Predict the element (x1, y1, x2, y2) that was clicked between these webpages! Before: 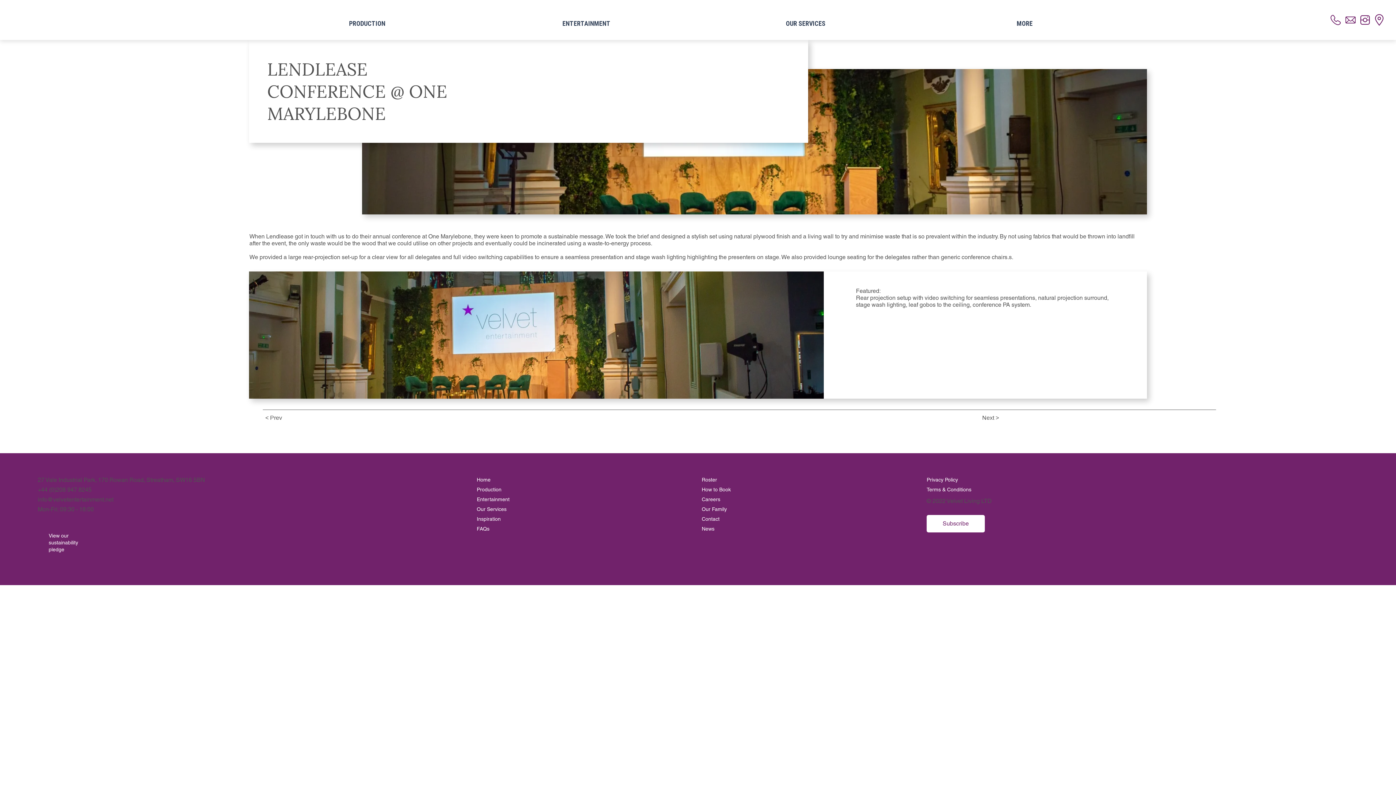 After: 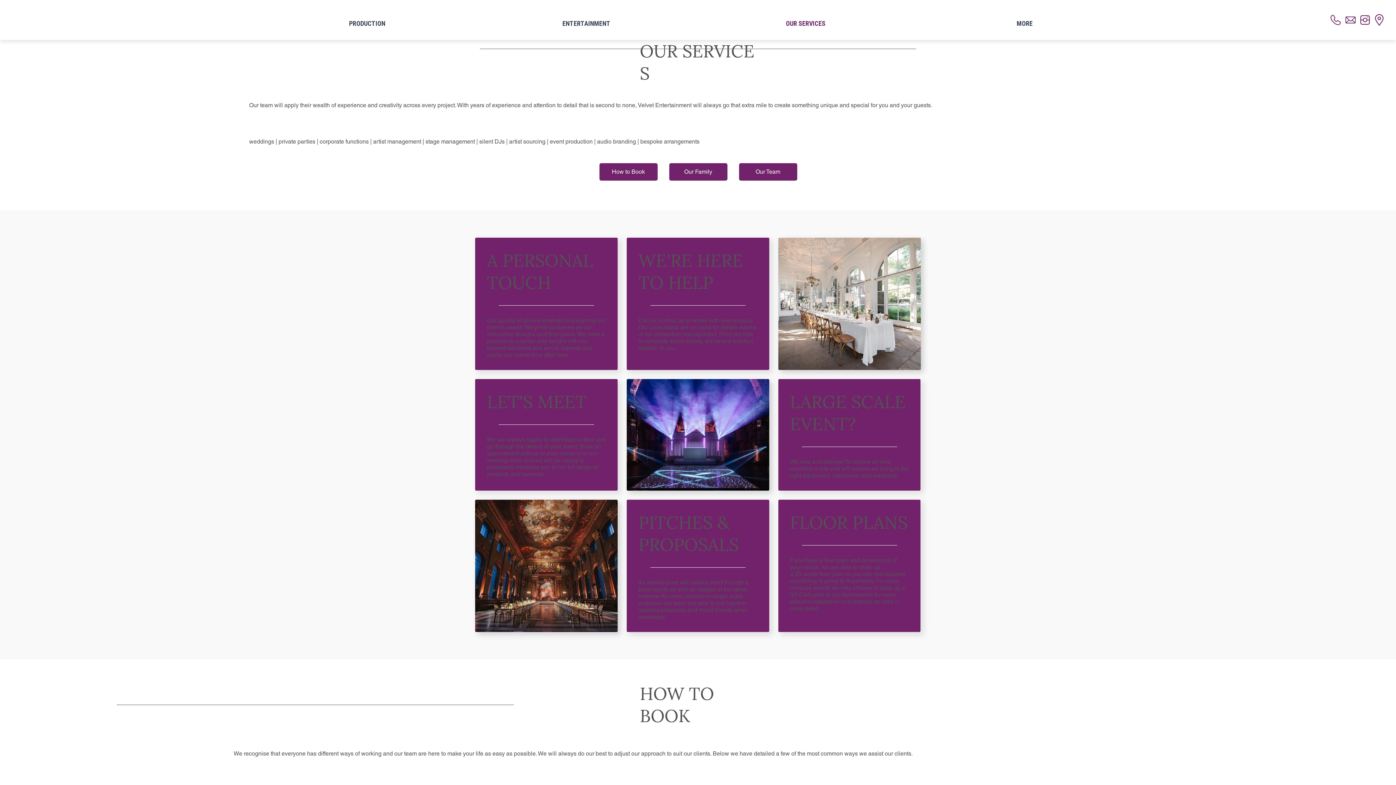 Action: label: Our Family bbox: (701, 506, 753, 512)